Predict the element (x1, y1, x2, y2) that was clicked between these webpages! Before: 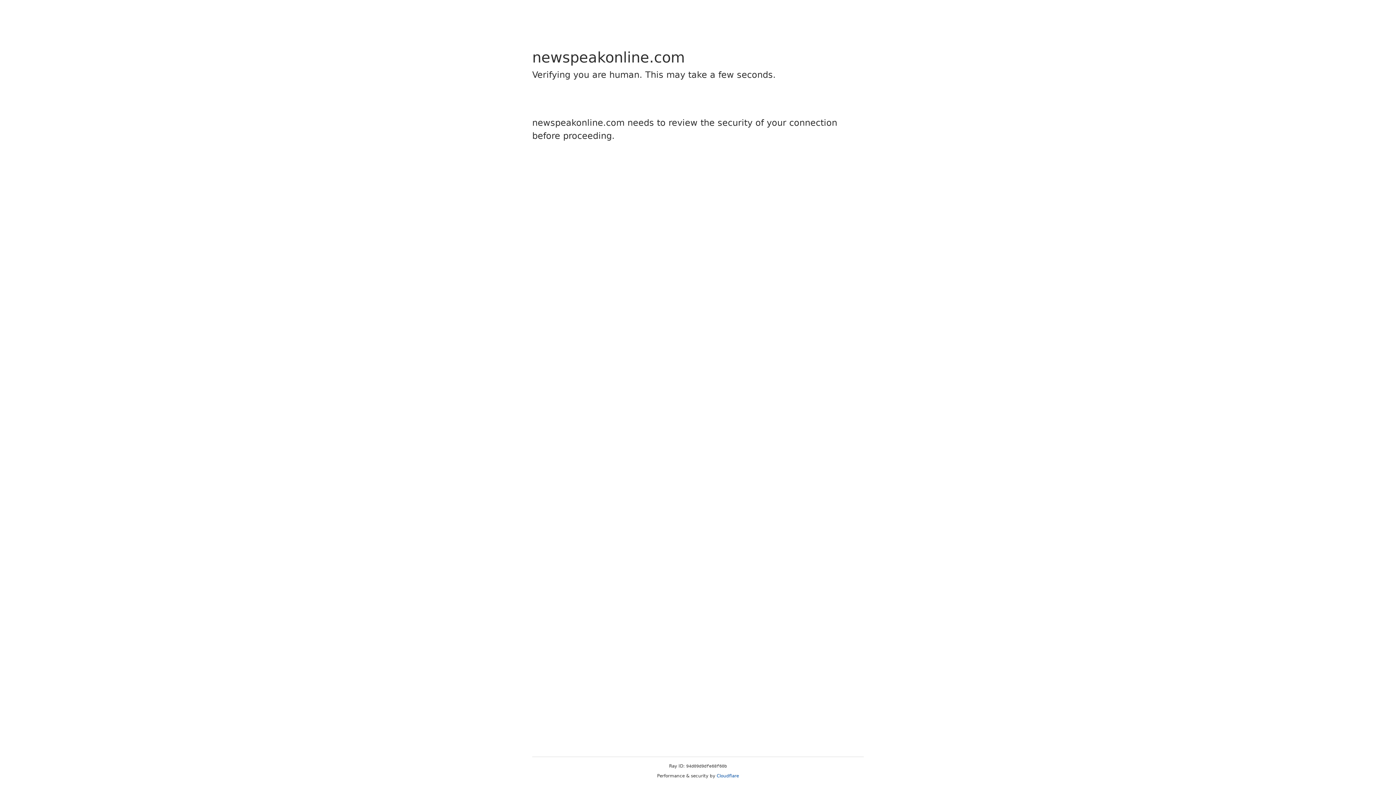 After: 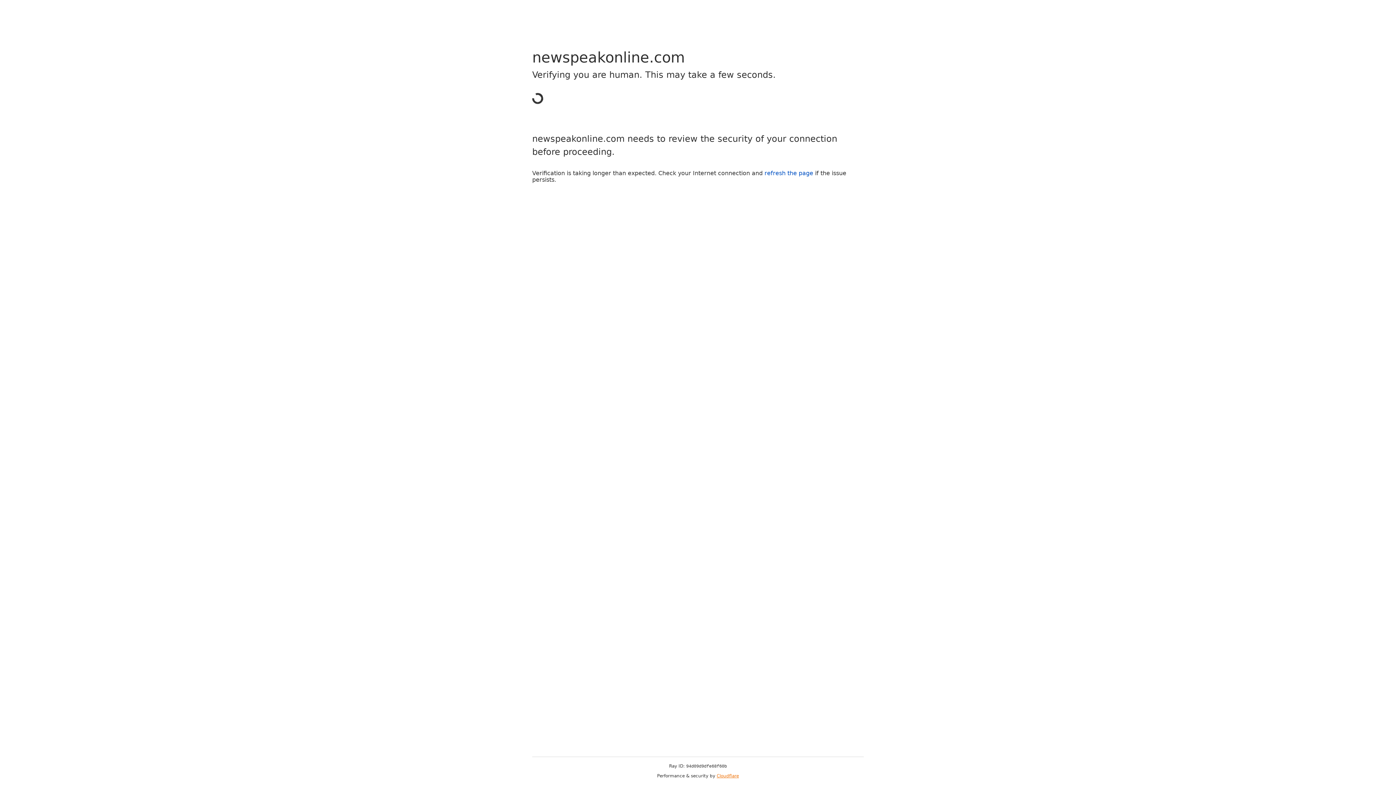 Action: label: Cloudflare bbox: (716, 773, 739, 778)